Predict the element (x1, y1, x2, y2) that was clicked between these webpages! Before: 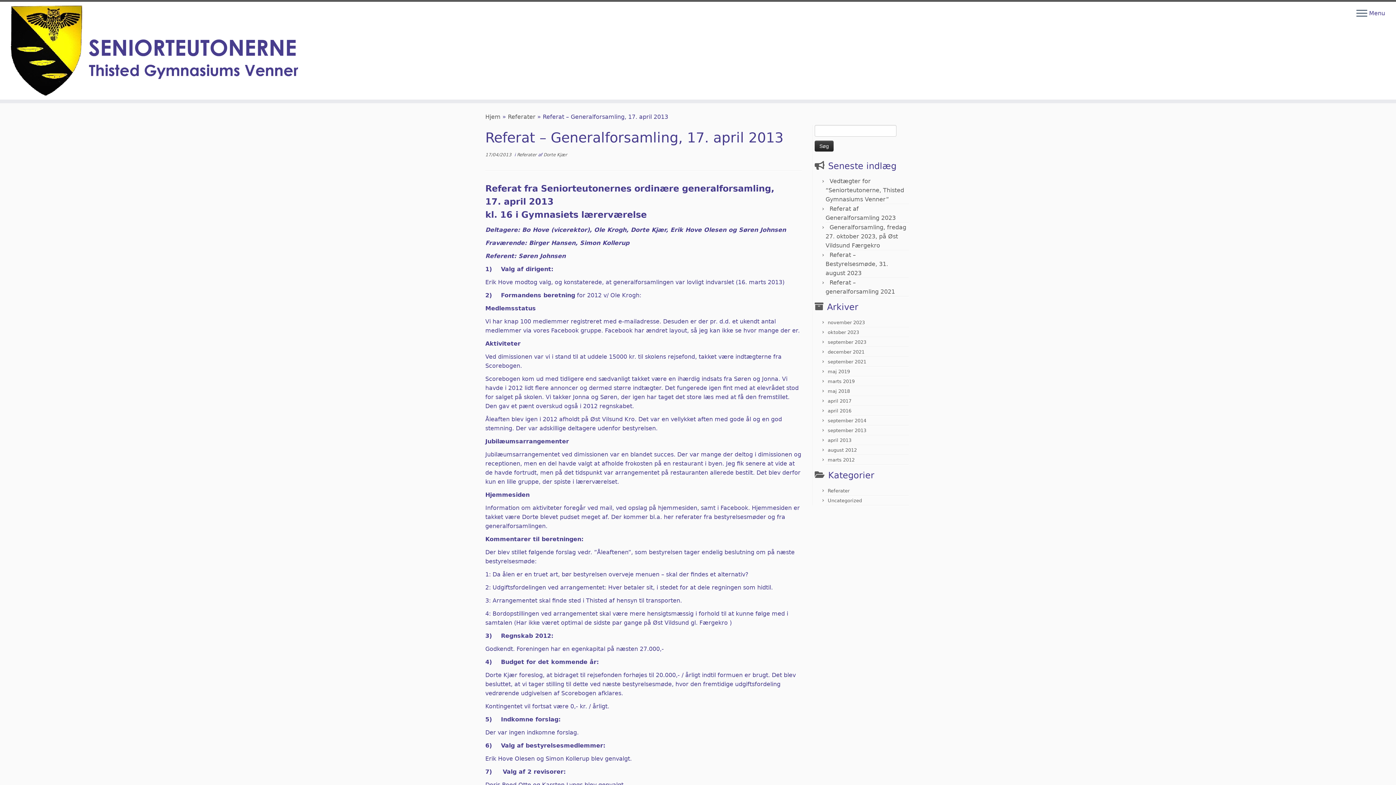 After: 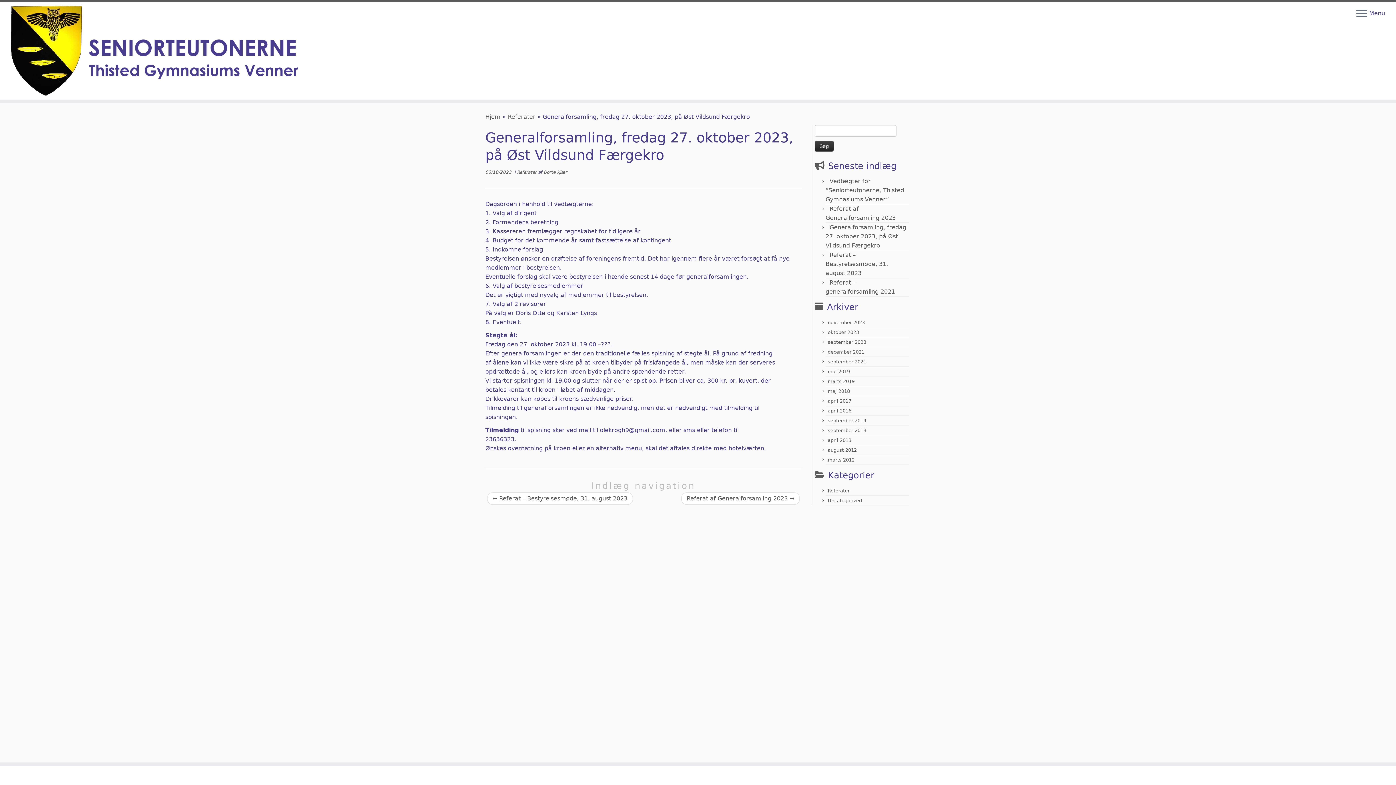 Action: label: Generalforsamling, fredag 27. oktober 2023, på Øst Vildsund Færgekro bbox: (825, 224, 906, 249)